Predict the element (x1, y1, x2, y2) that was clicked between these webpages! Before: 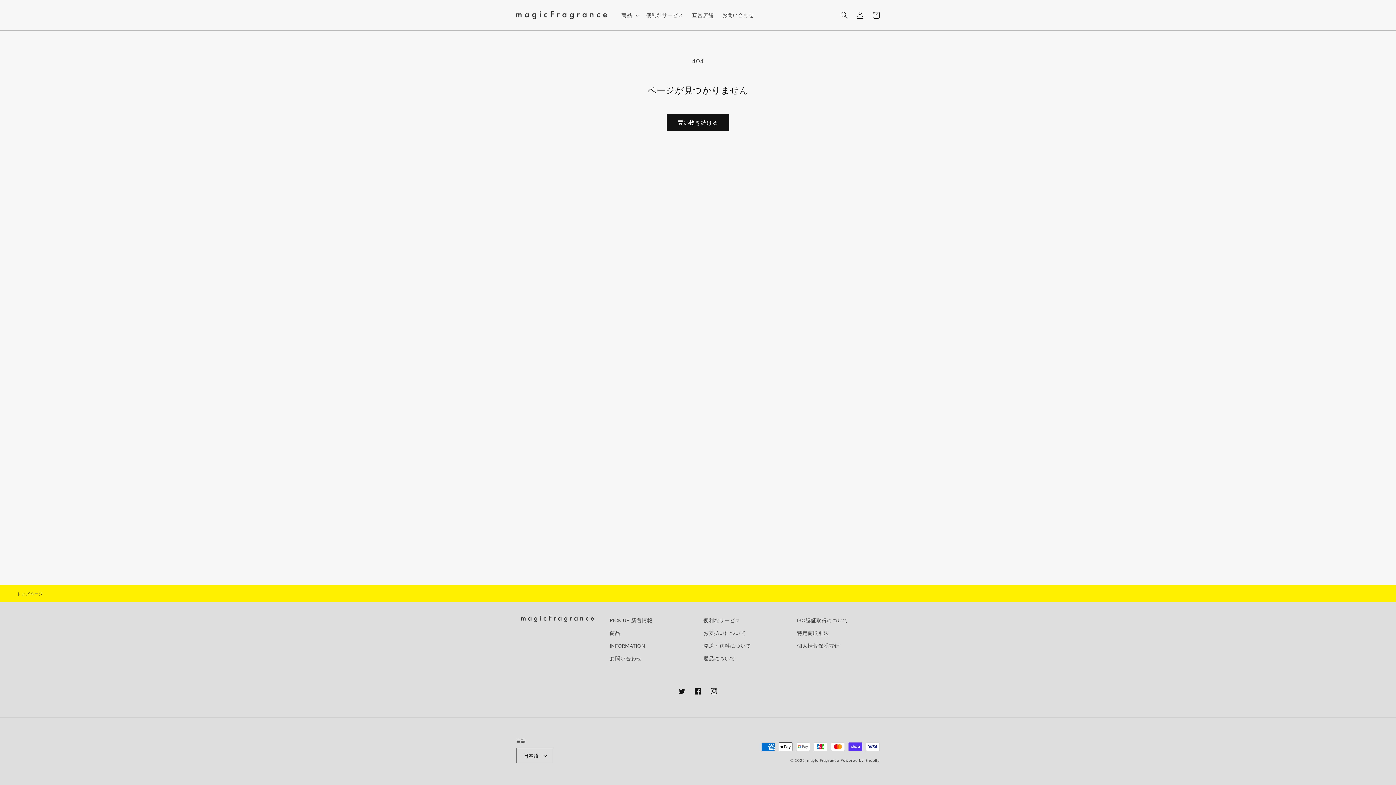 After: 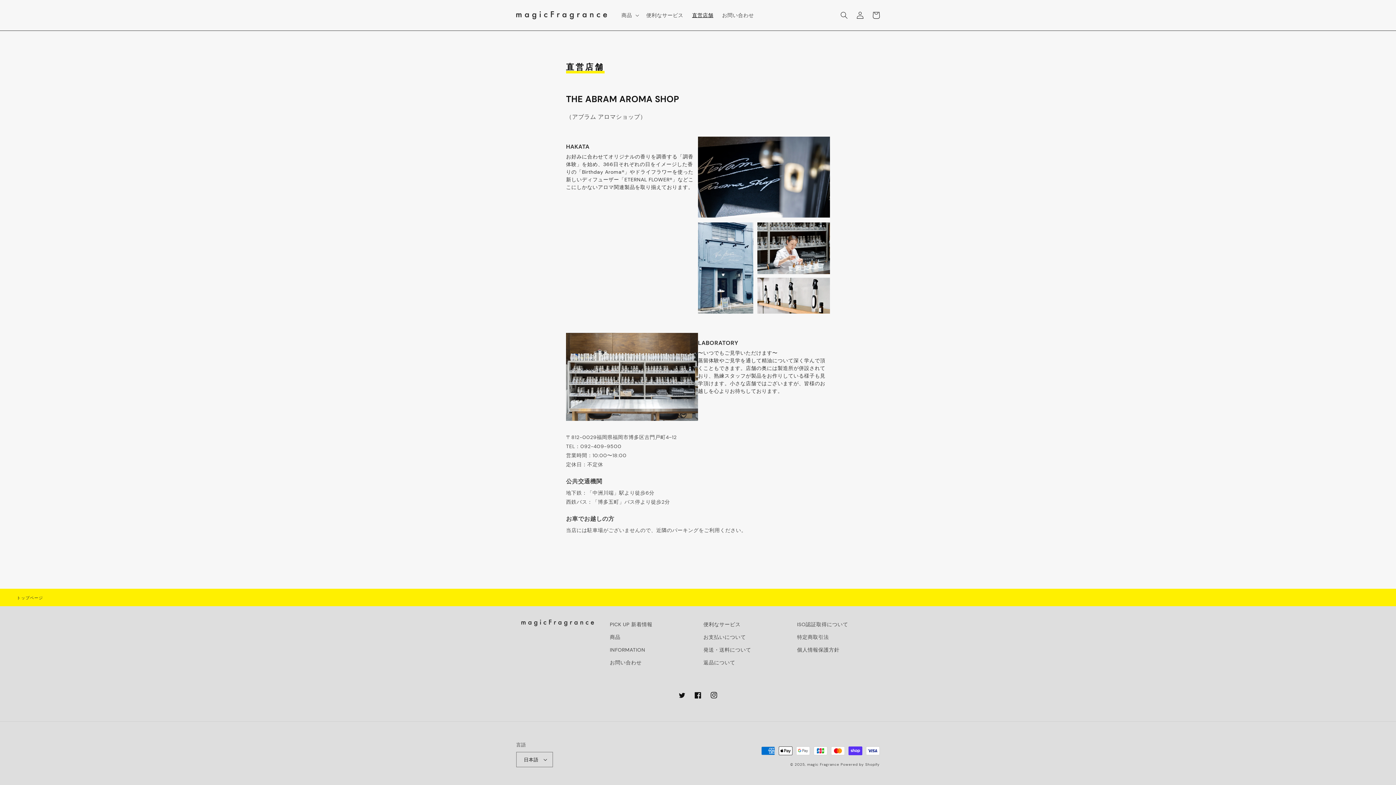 Action: bbox: (687, 7, 717, 22) label: 直営店舗